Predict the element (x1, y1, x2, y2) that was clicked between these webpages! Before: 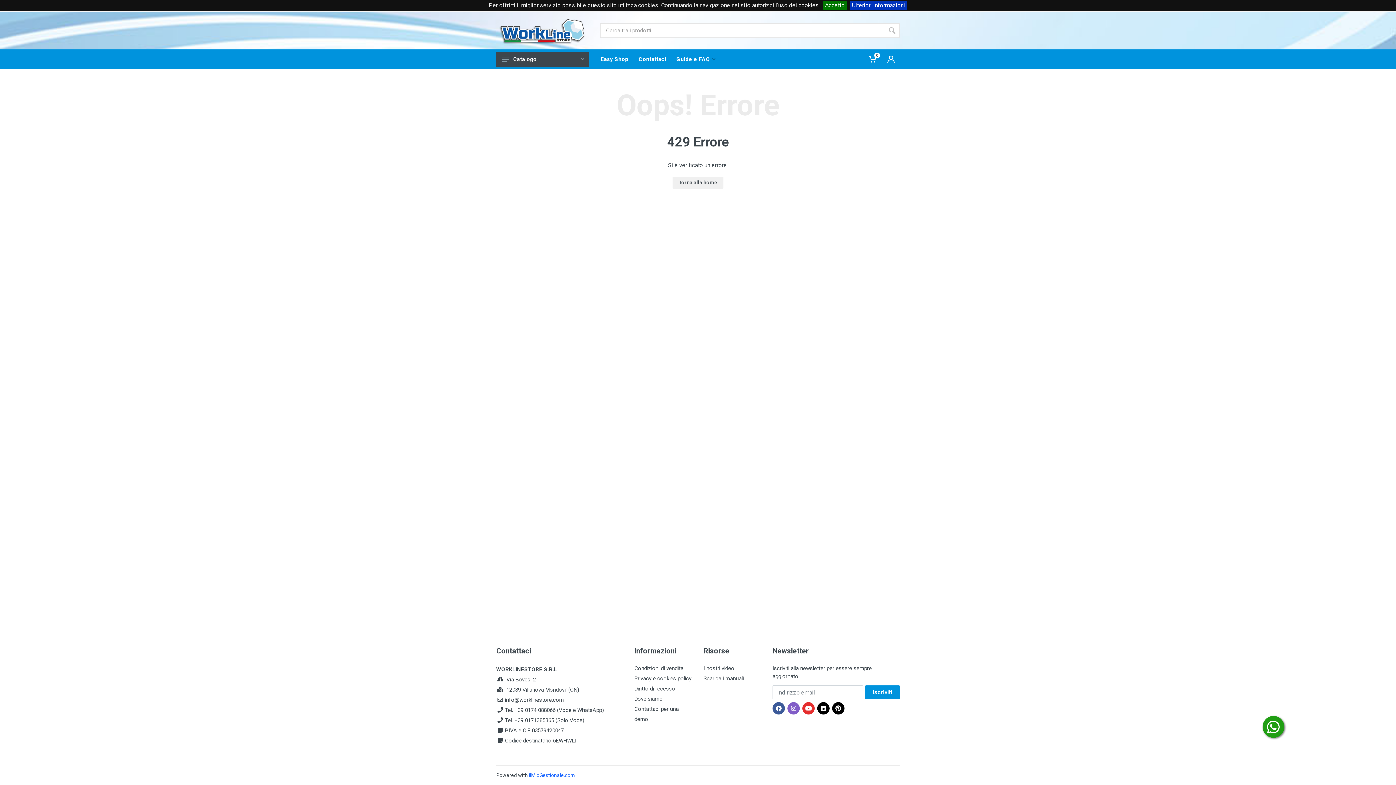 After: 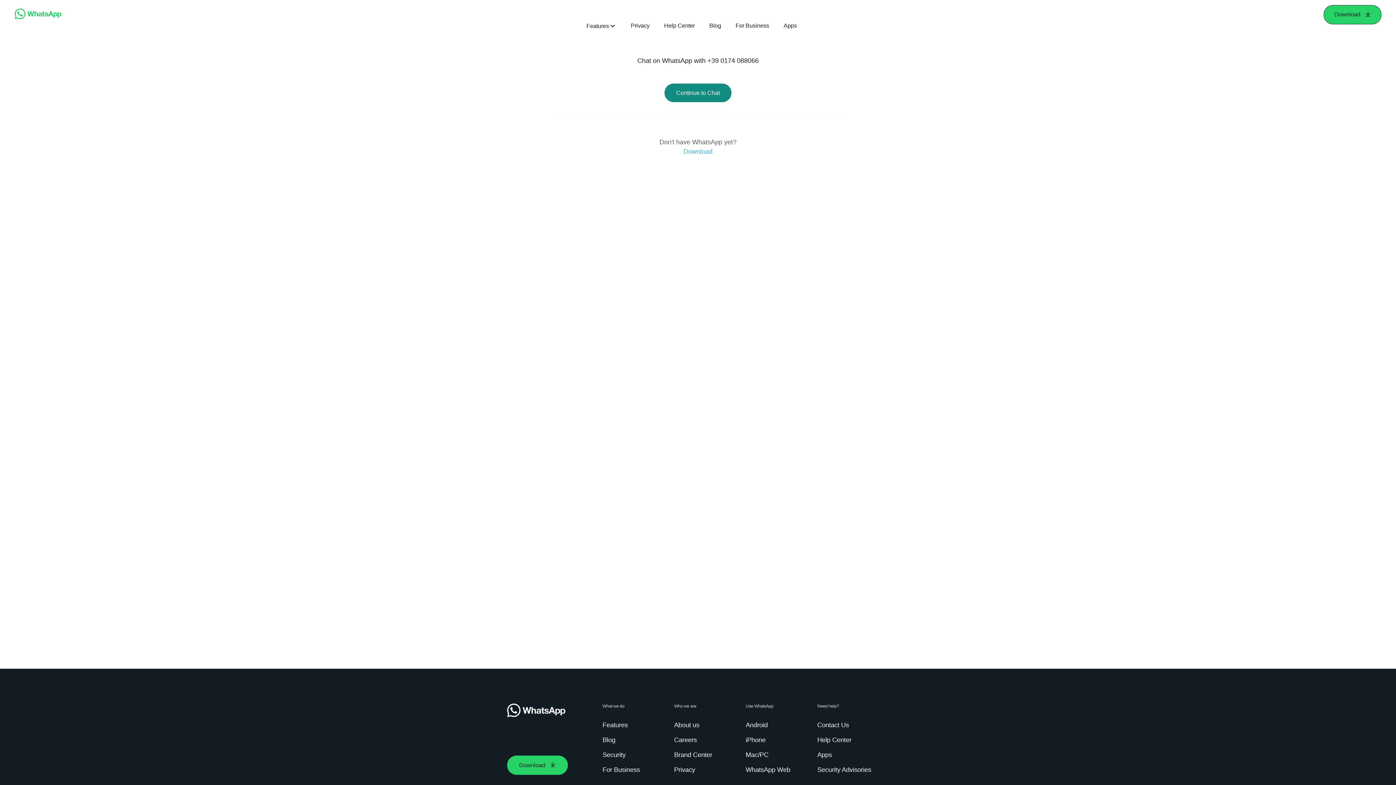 Action: bbox: (1262, 716, 1284, 738)